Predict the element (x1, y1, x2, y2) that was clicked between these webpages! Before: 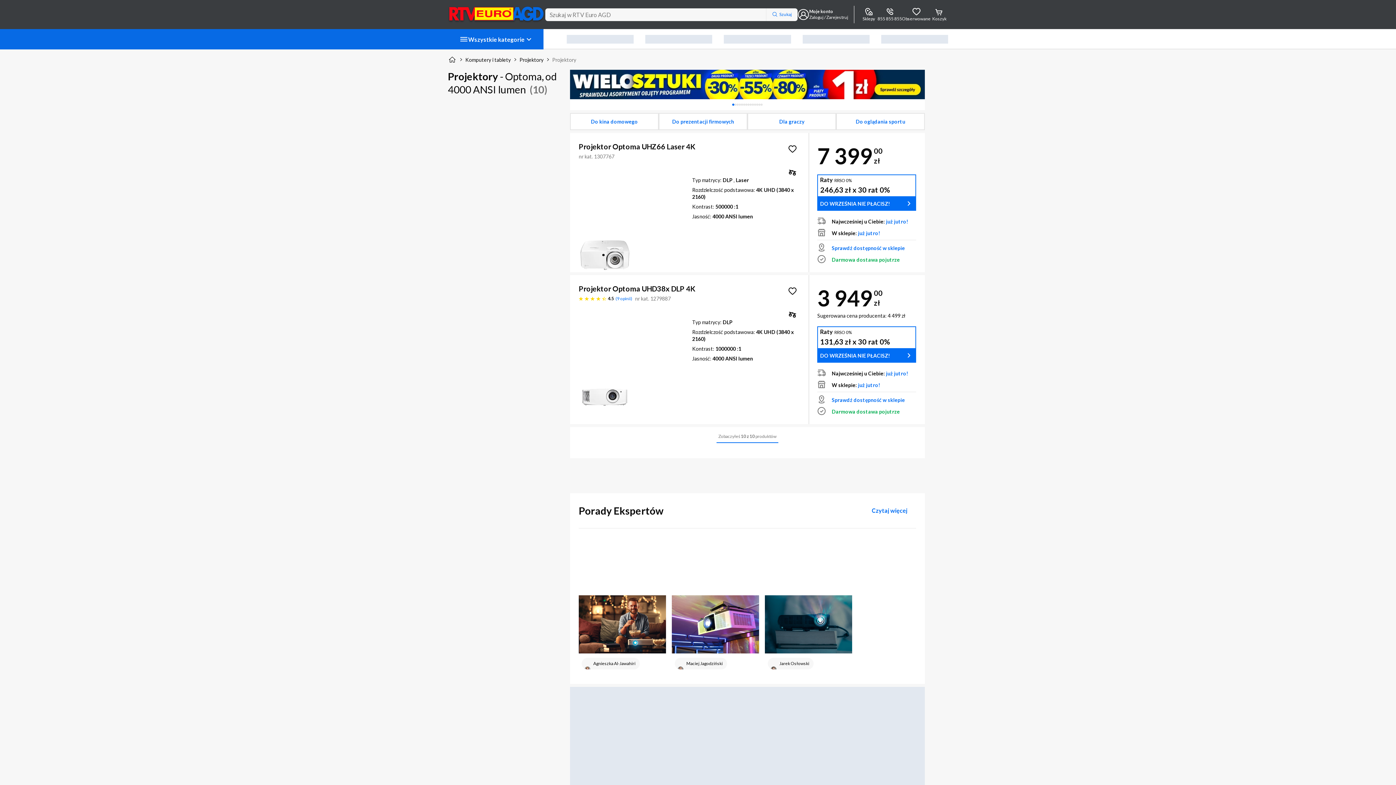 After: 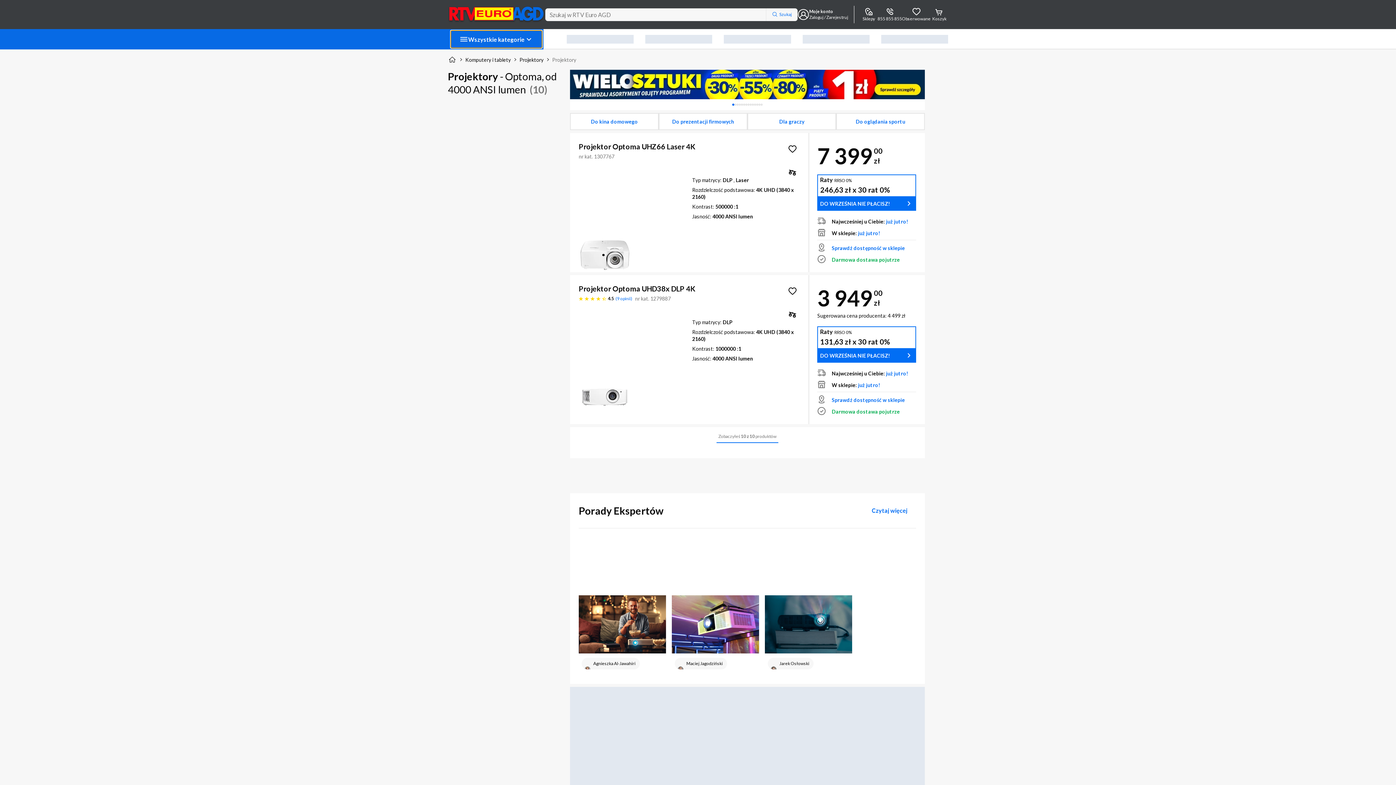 Action: bbox: (450, 30, 542, 48) label: Wszystkie kategorie